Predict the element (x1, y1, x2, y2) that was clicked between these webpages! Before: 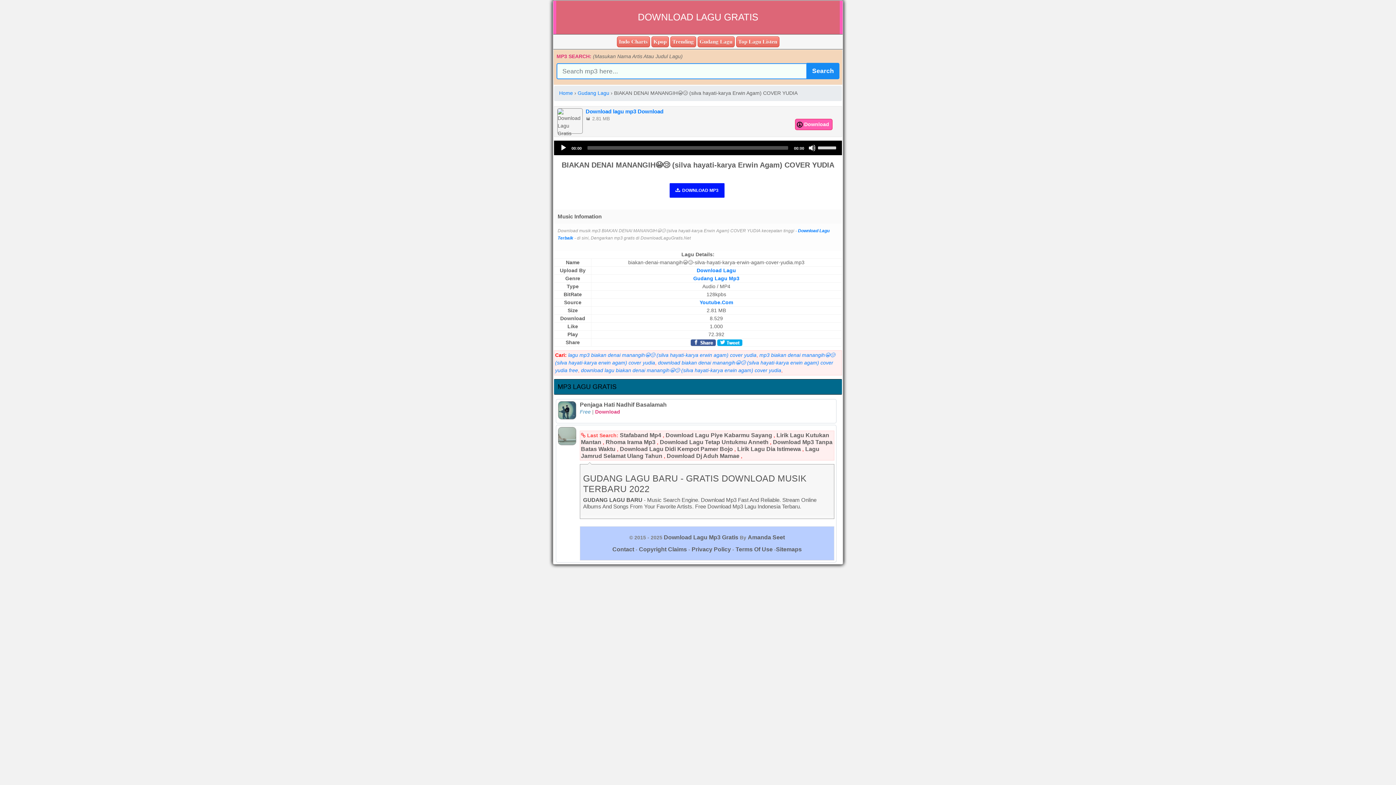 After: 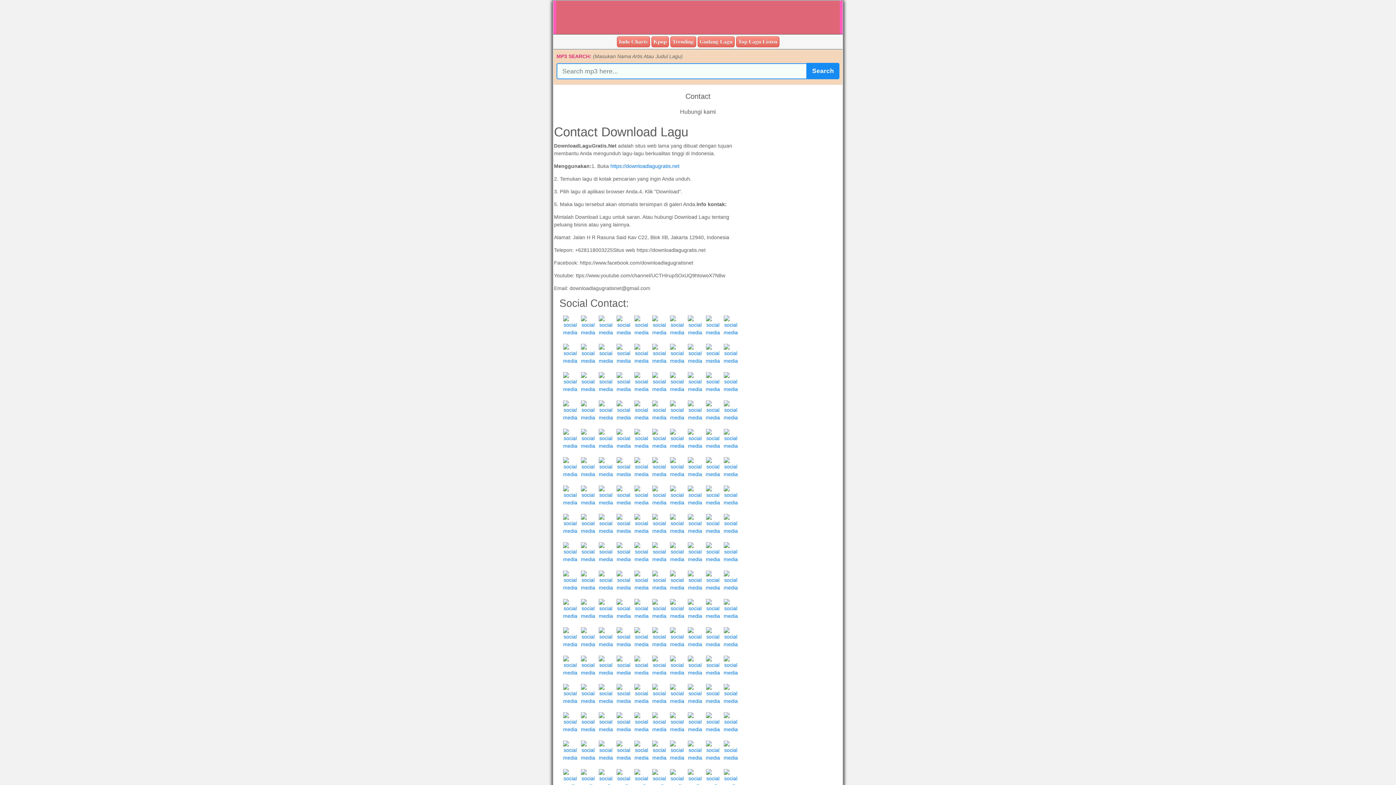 Action: bbox: (612, 546, 634, 552) label: Contact